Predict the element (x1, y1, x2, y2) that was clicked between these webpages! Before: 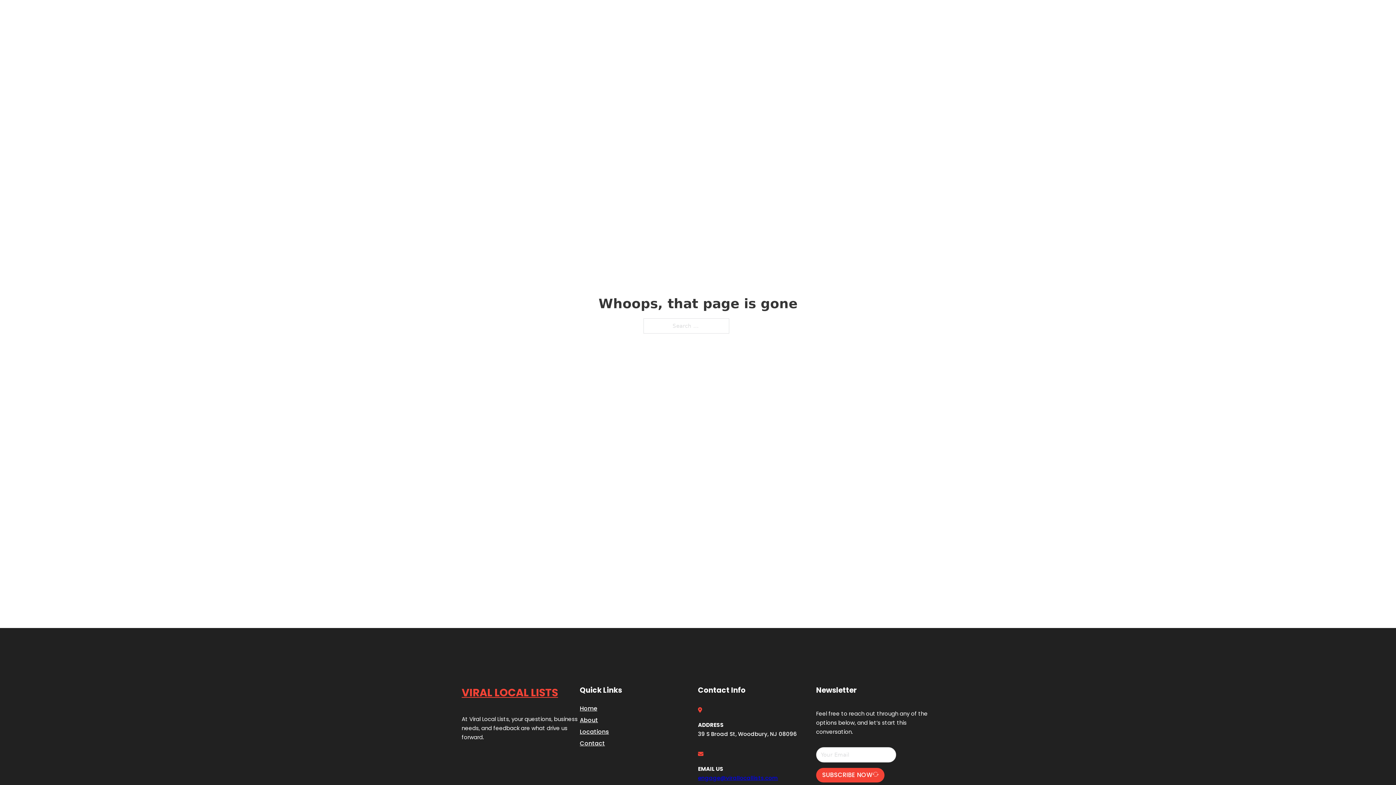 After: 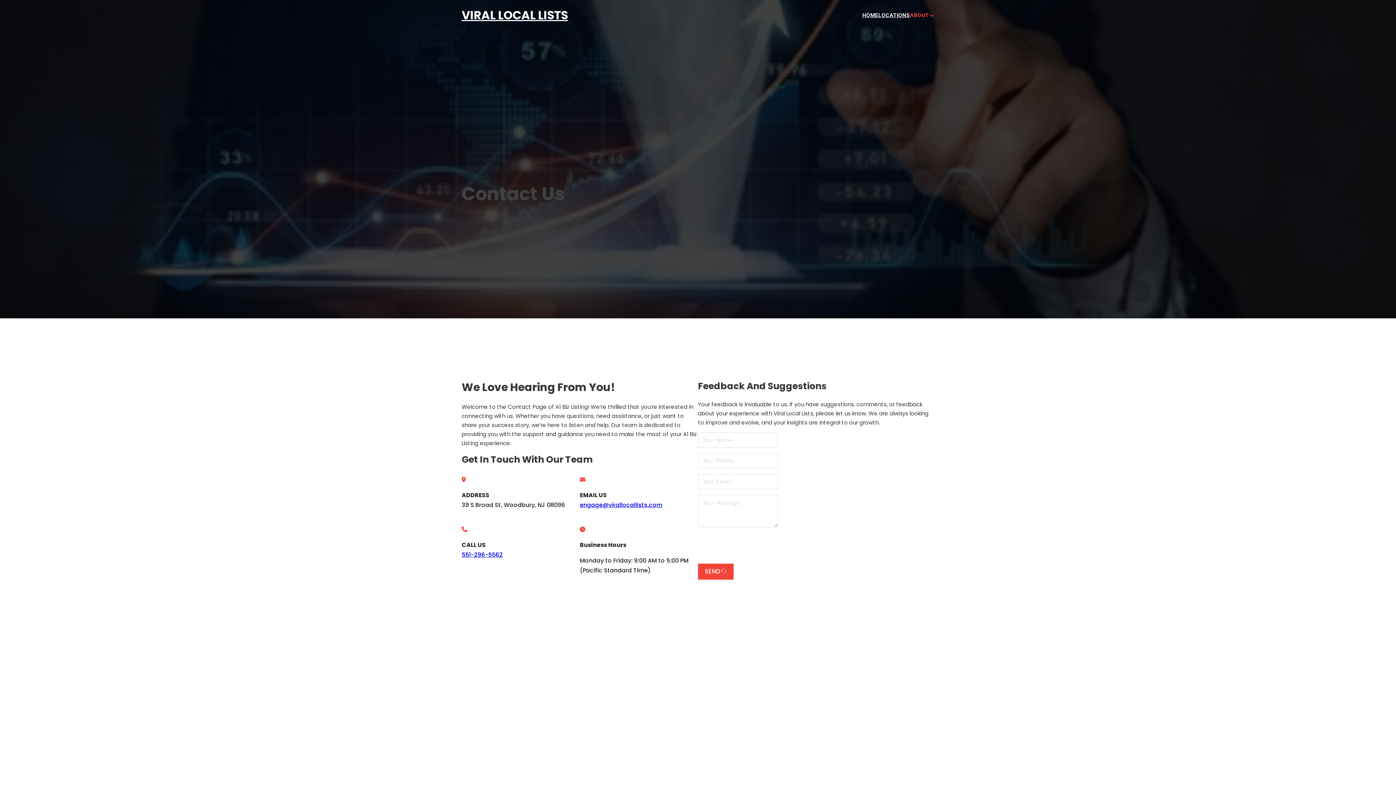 Action: bbox: (580, 738, 605, 748) label: Contact